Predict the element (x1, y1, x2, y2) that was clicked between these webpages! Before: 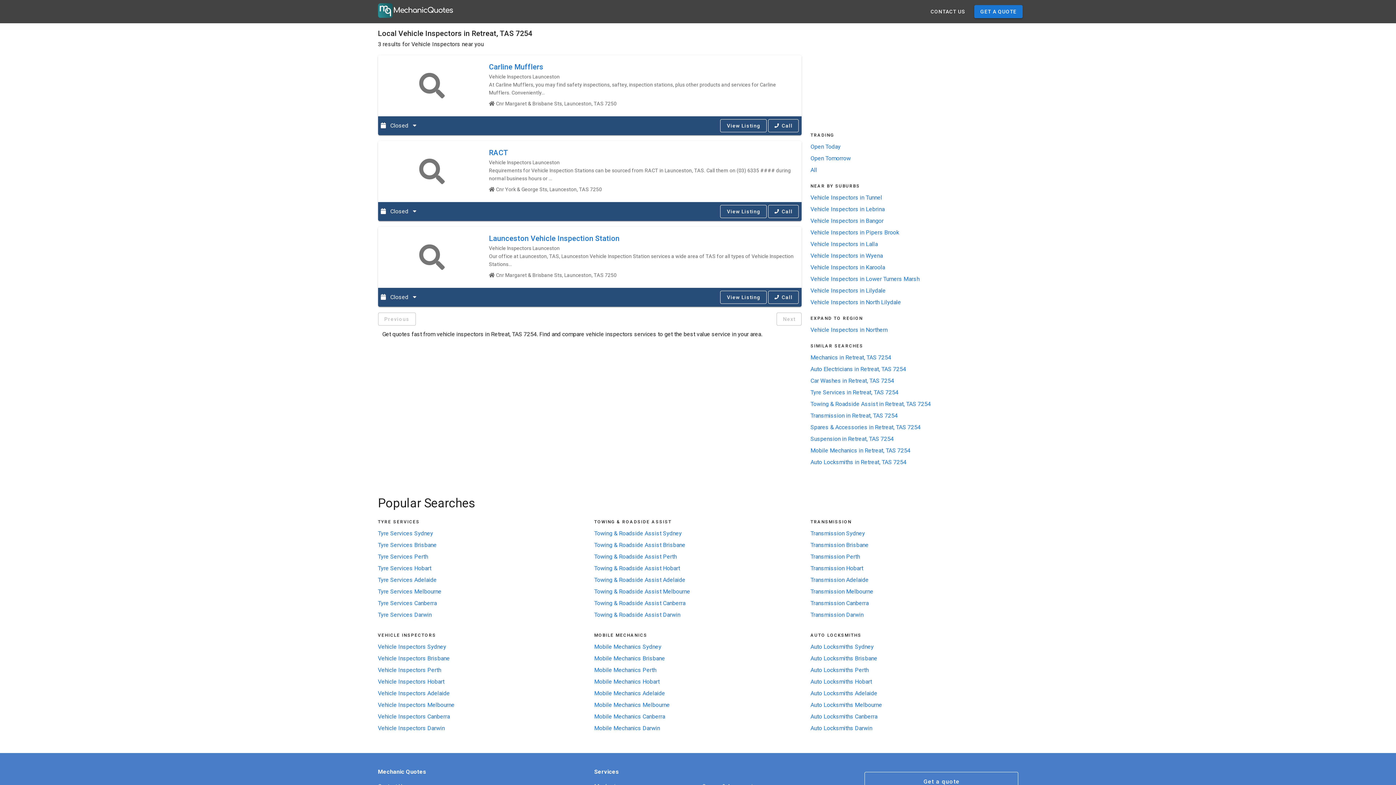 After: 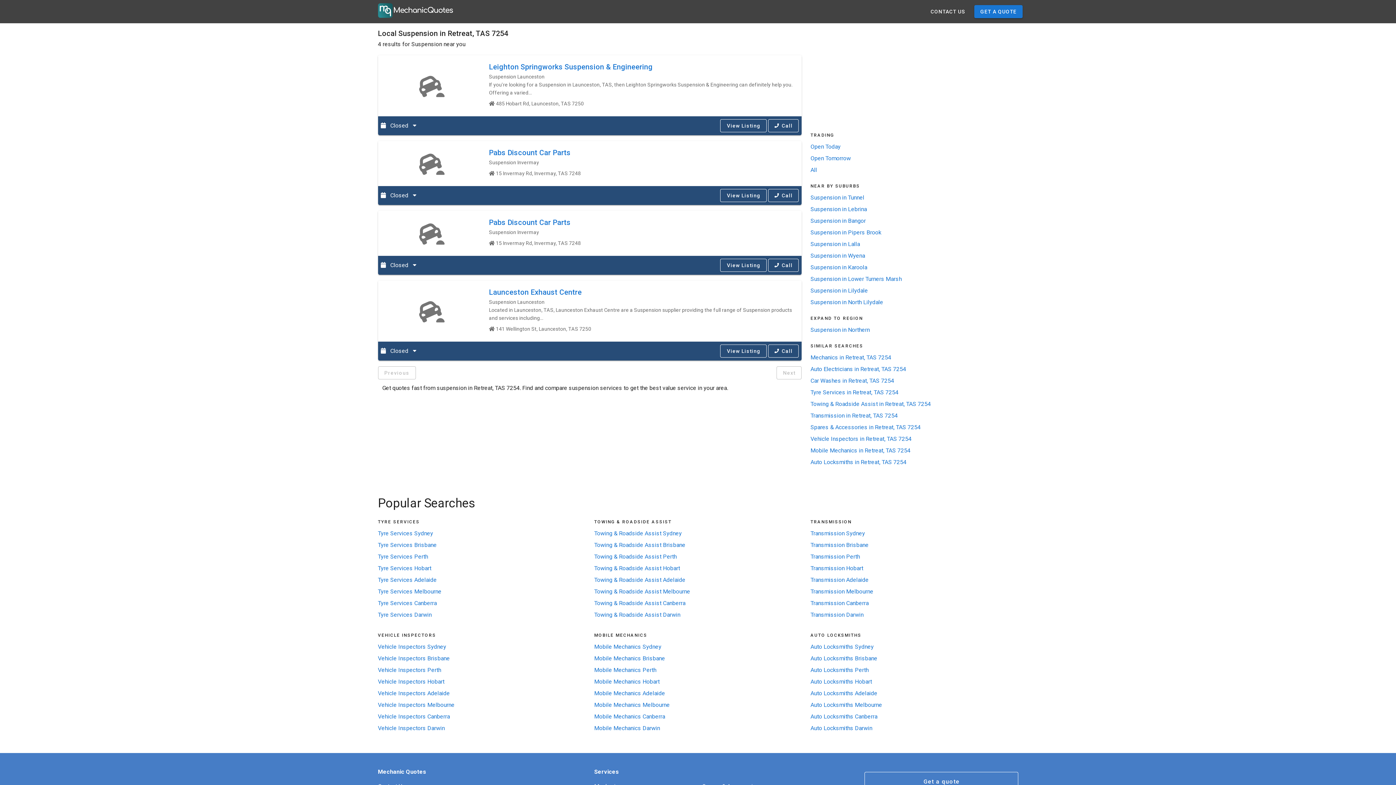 Action: bbox: (810, 434, 893, 443) label: Suspension in Retreat, TAS 7254